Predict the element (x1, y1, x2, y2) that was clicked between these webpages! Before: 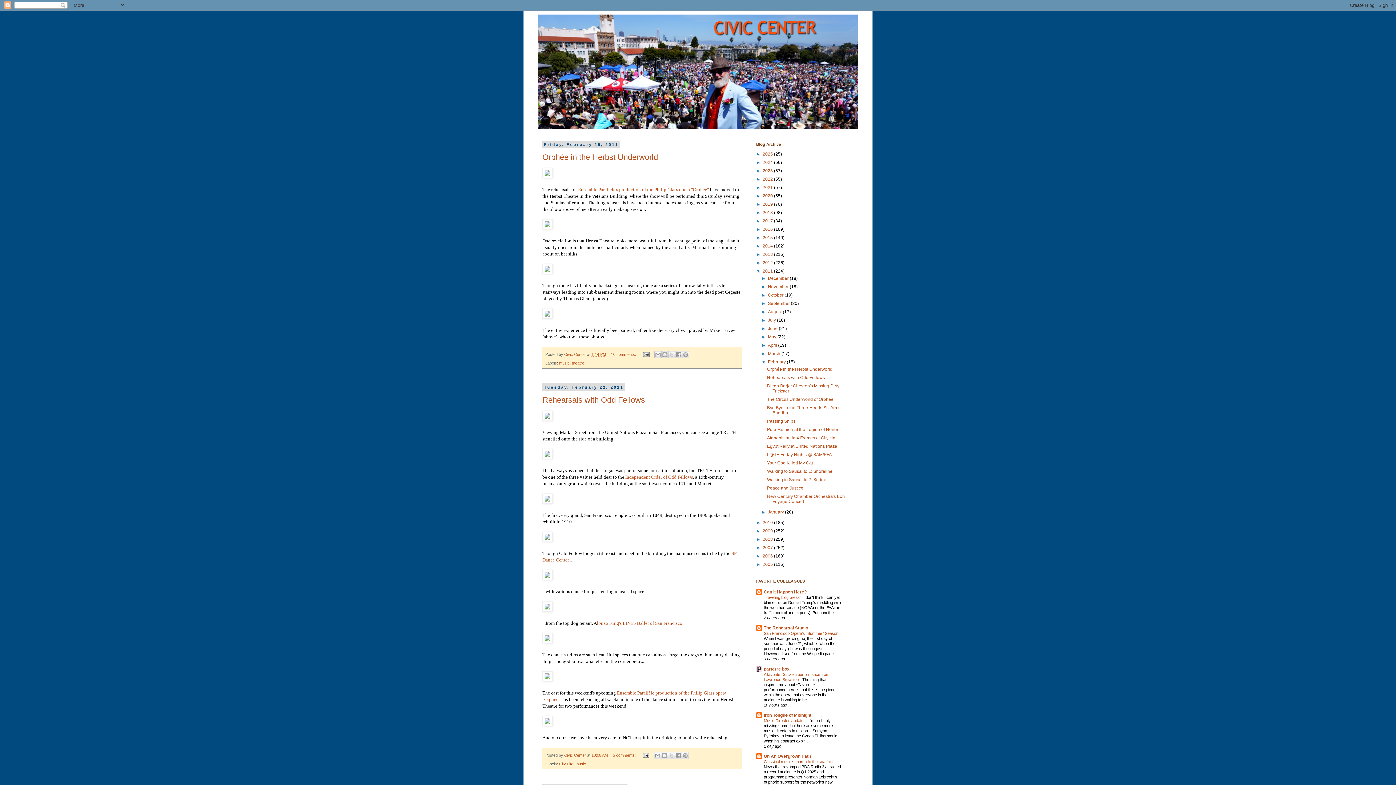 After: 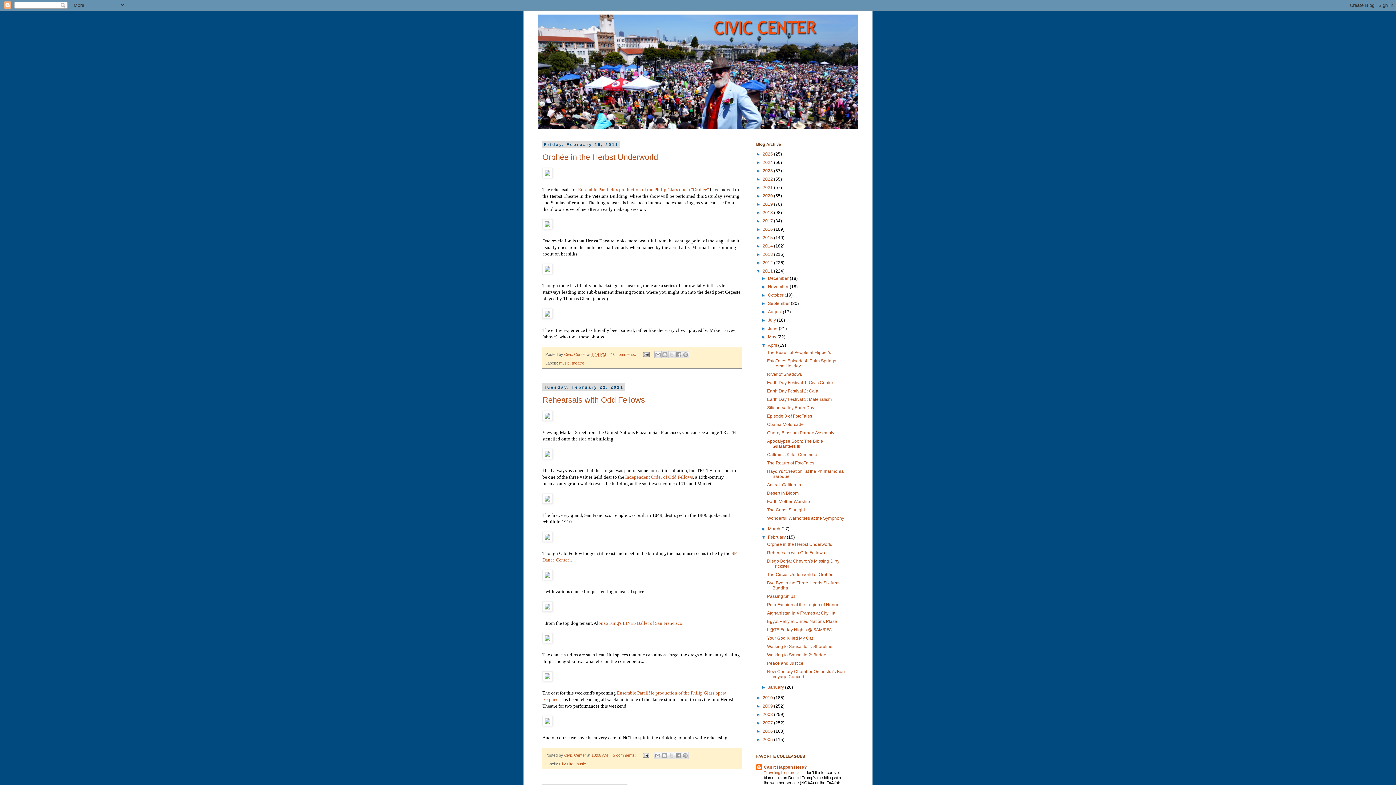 Action: label: ►   bbox: (761, 342, 768, 348)